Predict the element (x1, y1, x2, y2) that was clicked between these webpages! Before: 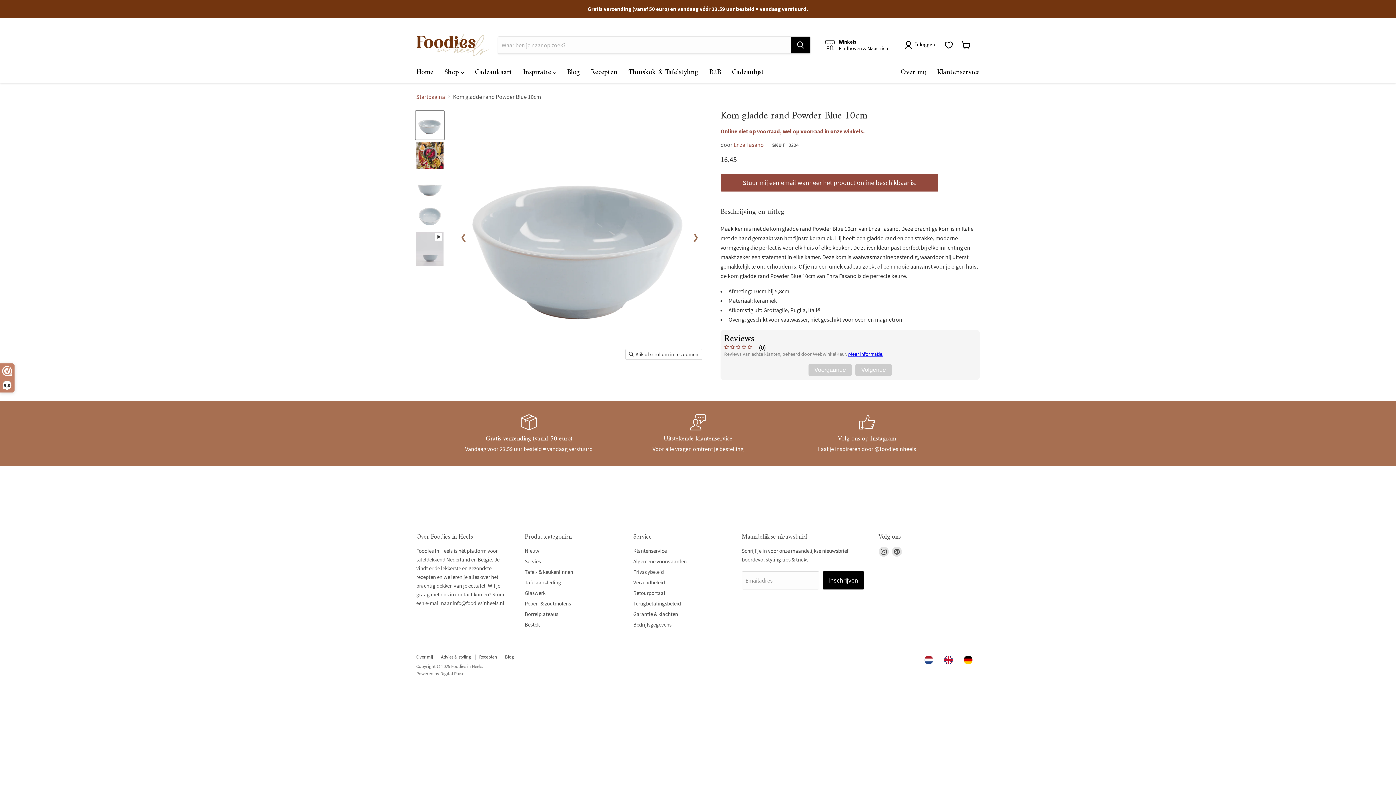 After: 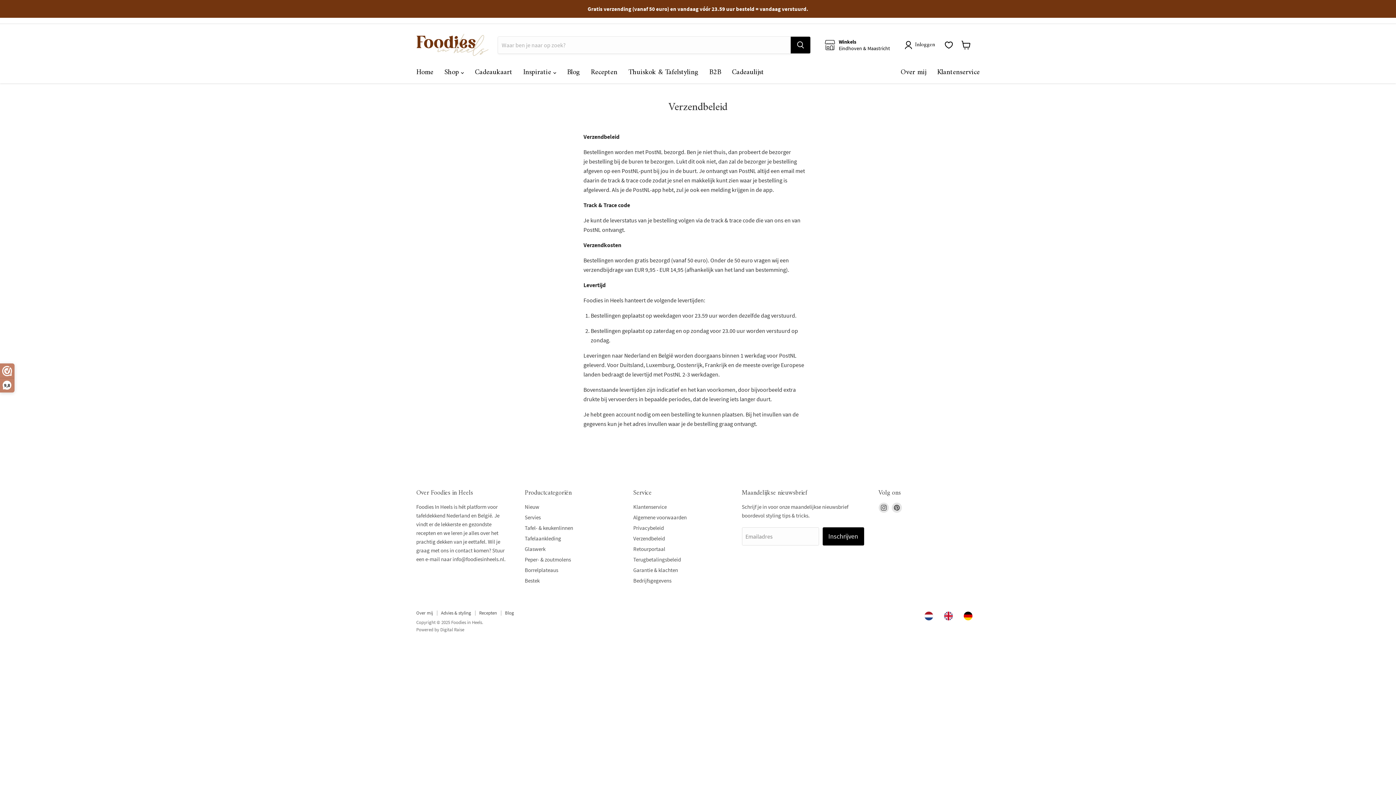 Action: label: Verzendbeleid bbox: (633, 579, 665, 586)